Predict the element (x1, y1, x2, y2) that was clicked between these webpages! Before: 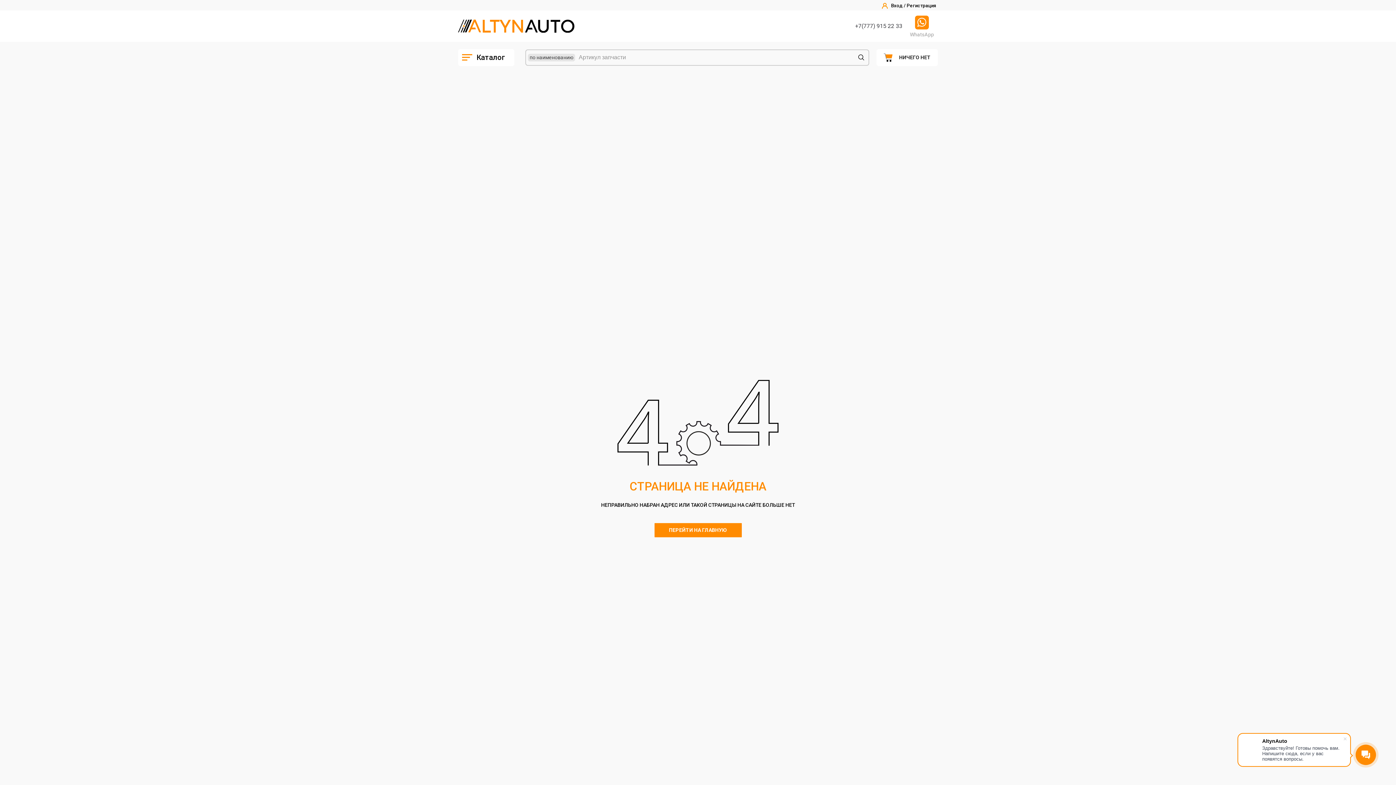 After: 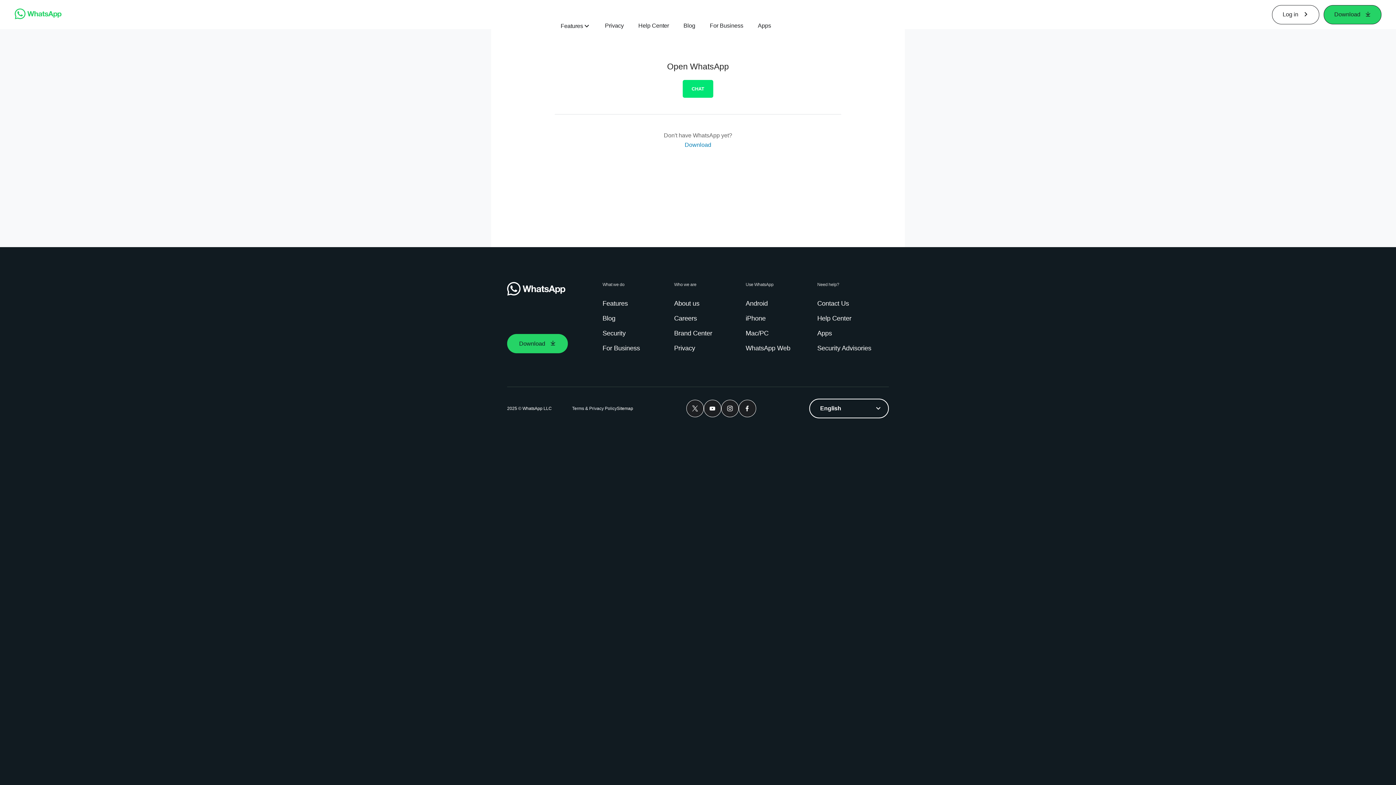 Action: bbox: (915, 15, 929, 40) label: WhatsApp